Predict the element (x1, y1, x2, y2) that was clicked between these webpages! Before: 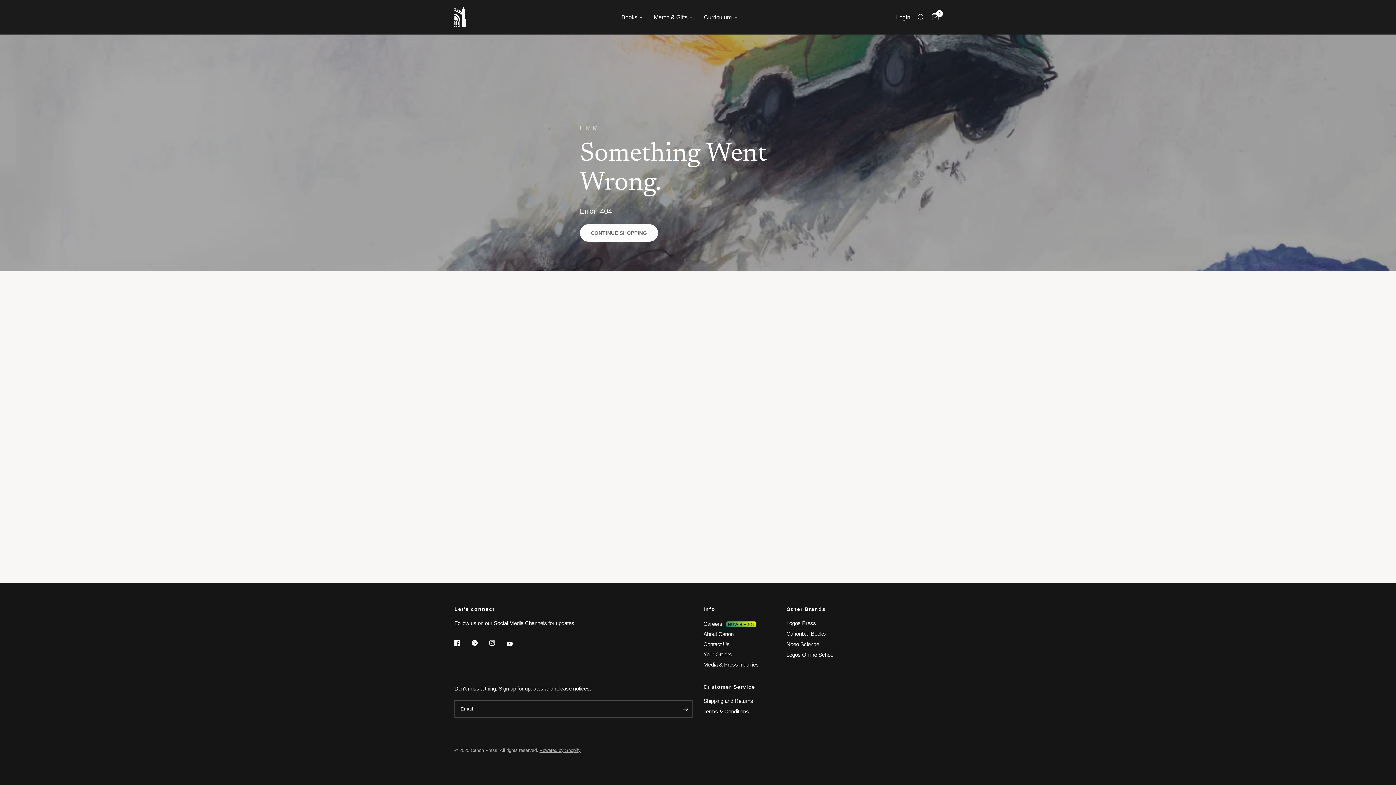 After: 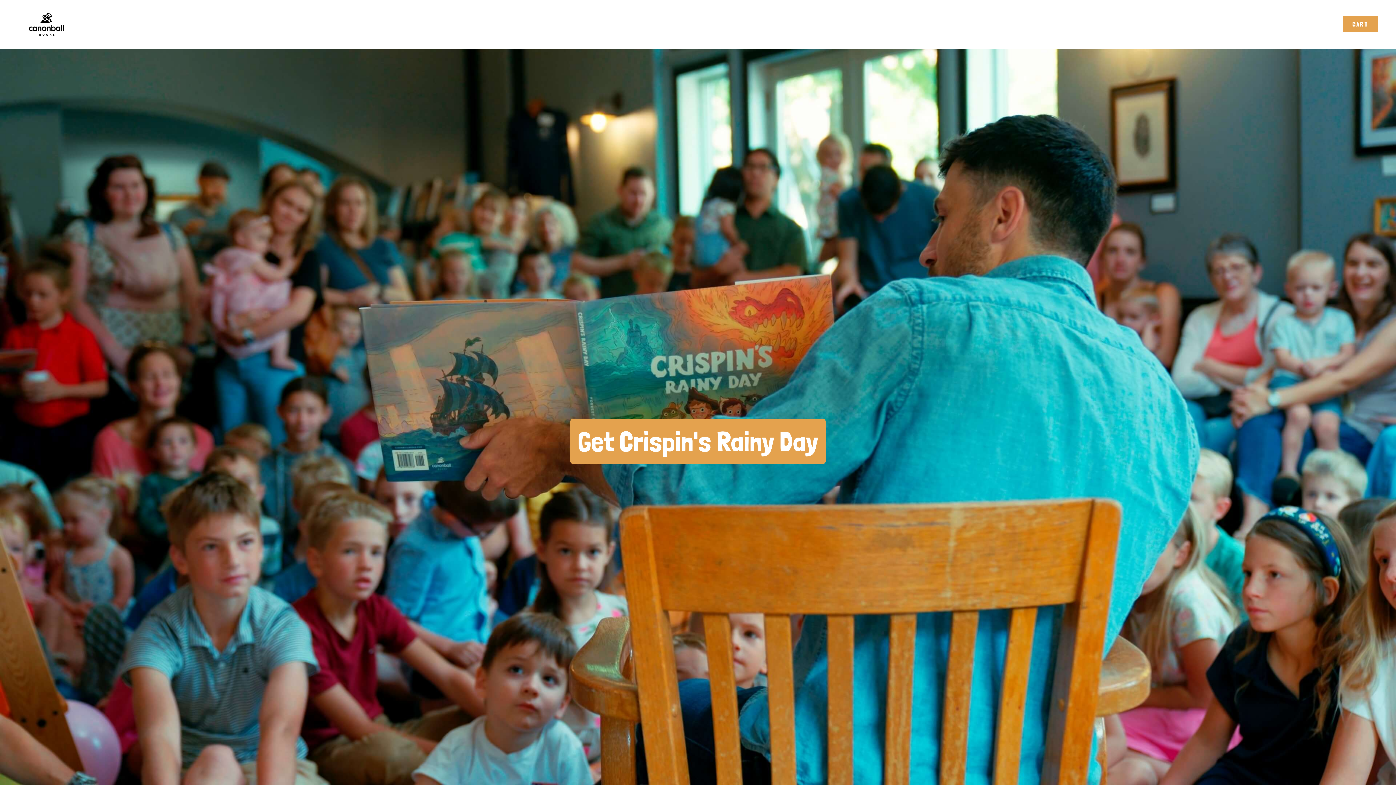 Action: label: Canonball Books bbox: (786, 630, 826, 637)